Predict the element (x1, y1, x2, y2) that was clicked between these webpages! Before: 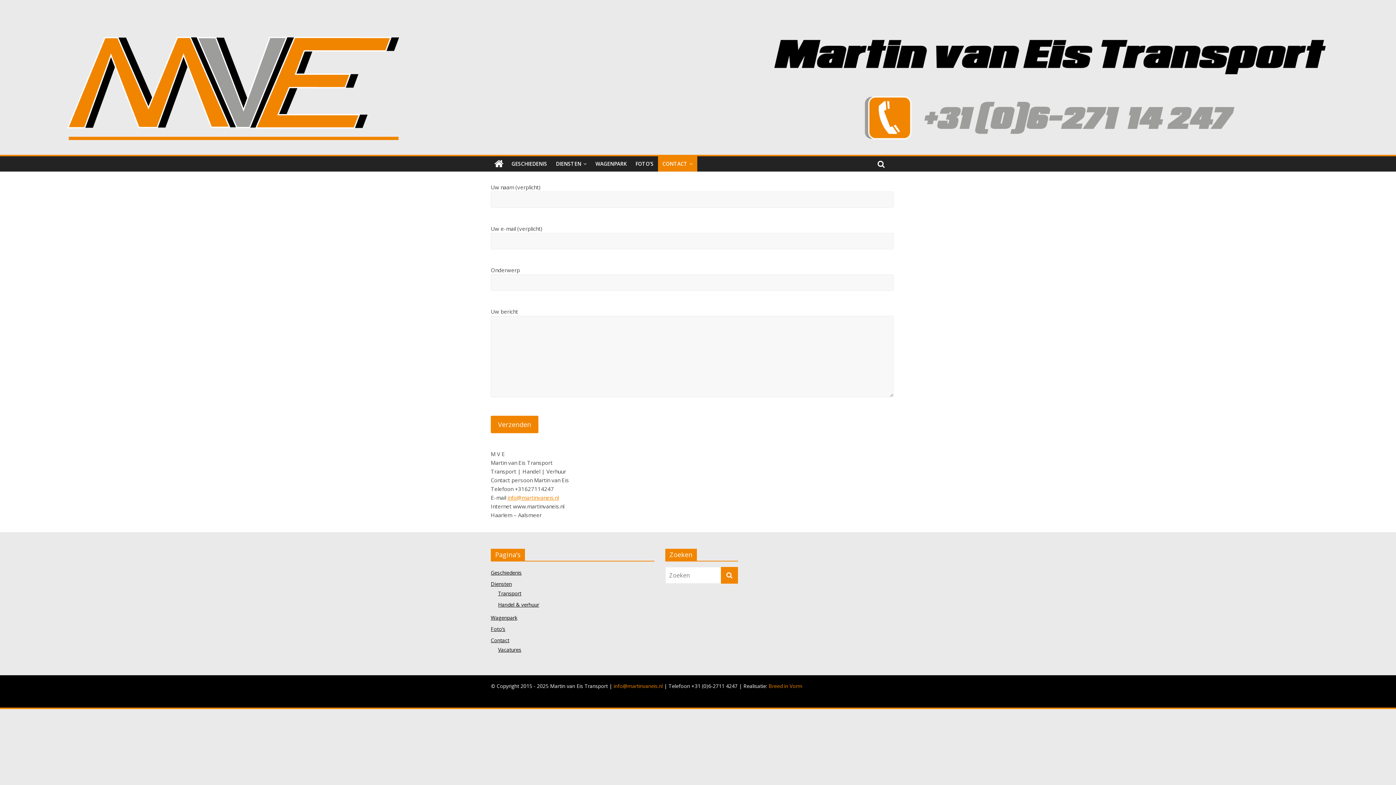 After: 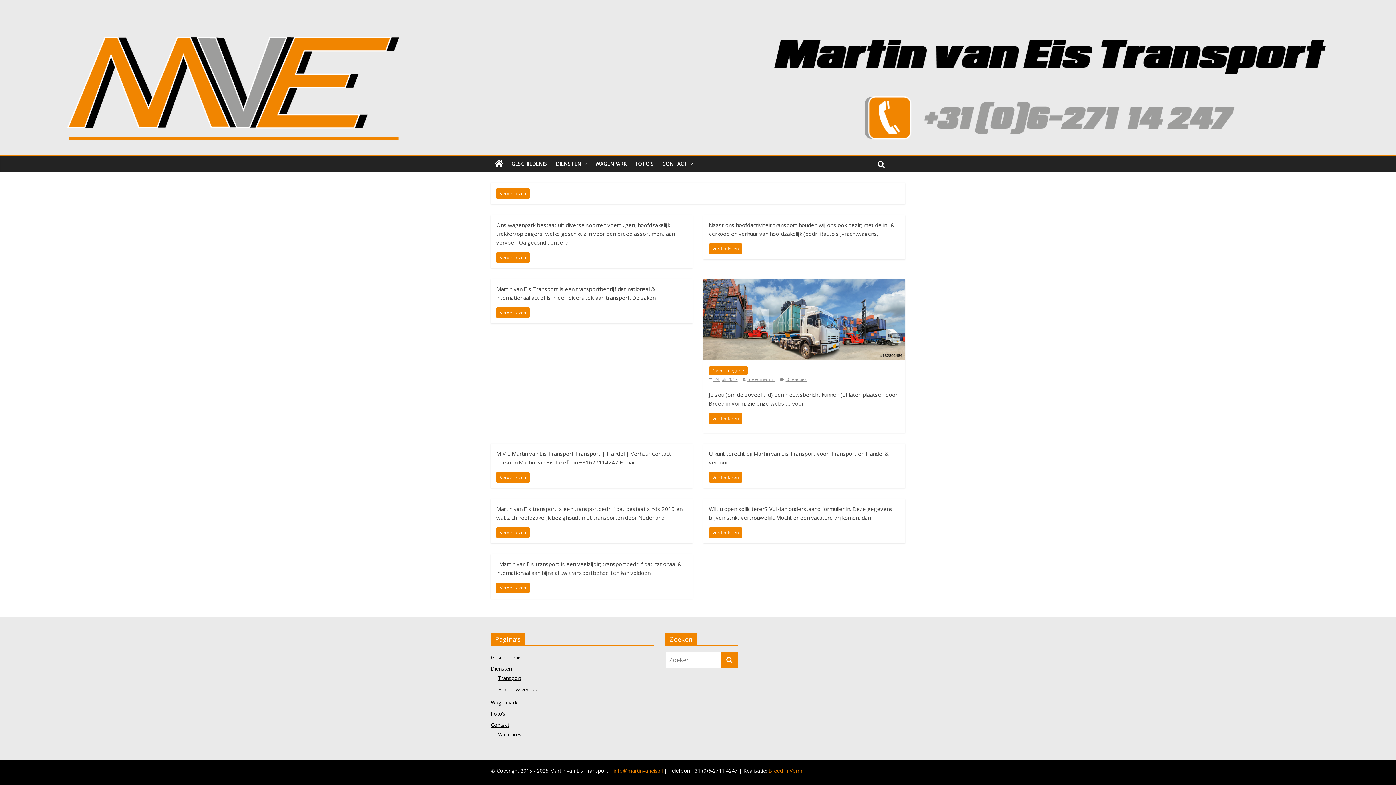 Action: bbox: (721, 567, 738, 584)